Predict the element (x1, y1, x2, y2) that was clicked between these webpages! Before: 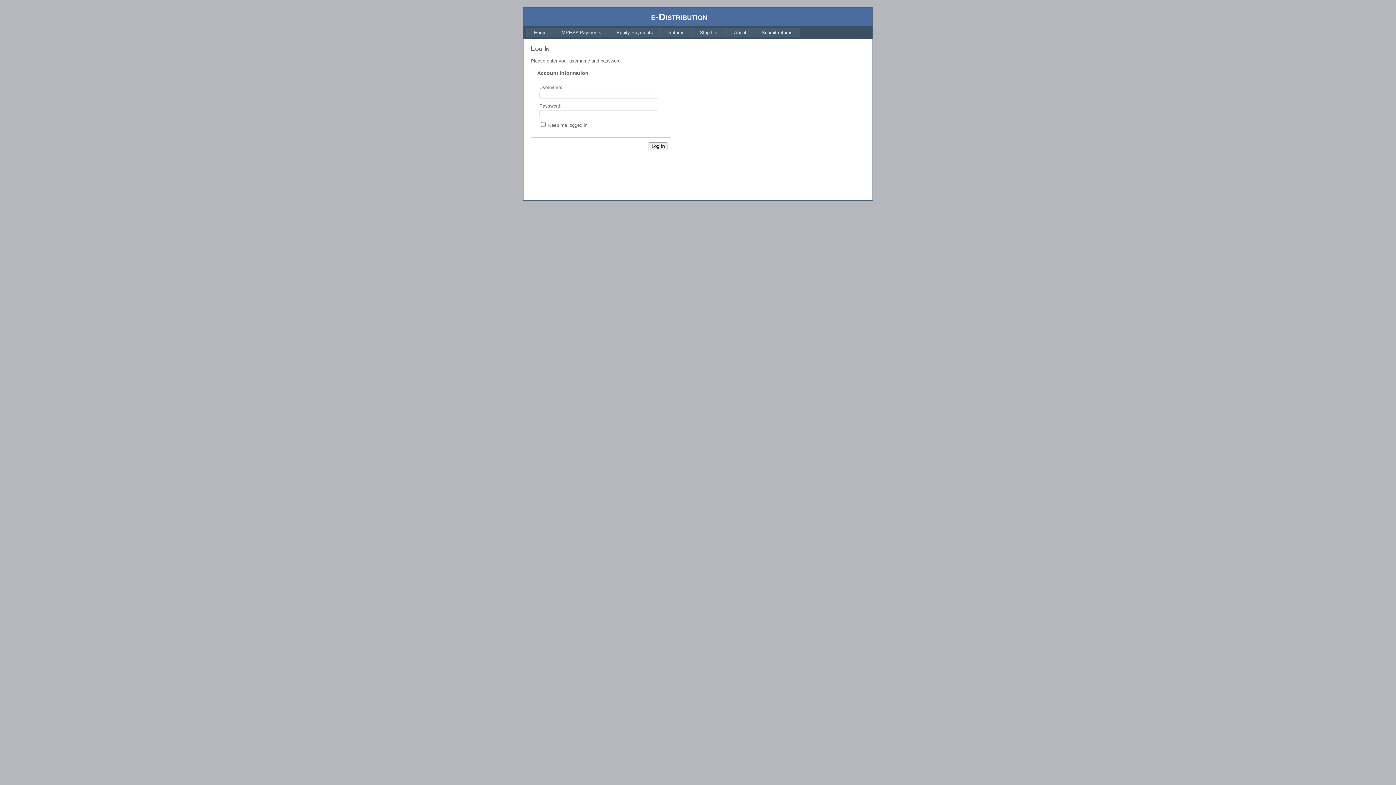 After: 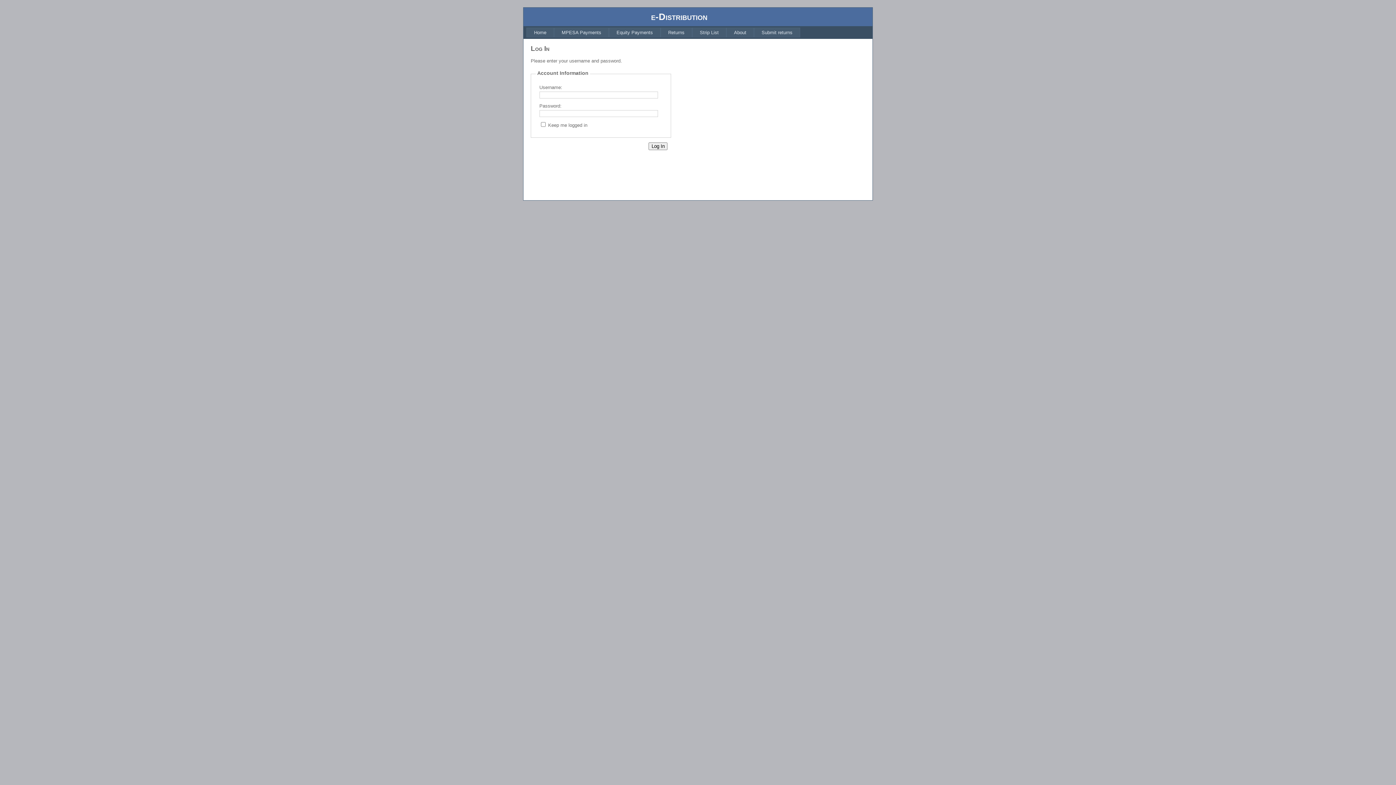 Action: bbox: (526, 27, 554, 37) label: Home